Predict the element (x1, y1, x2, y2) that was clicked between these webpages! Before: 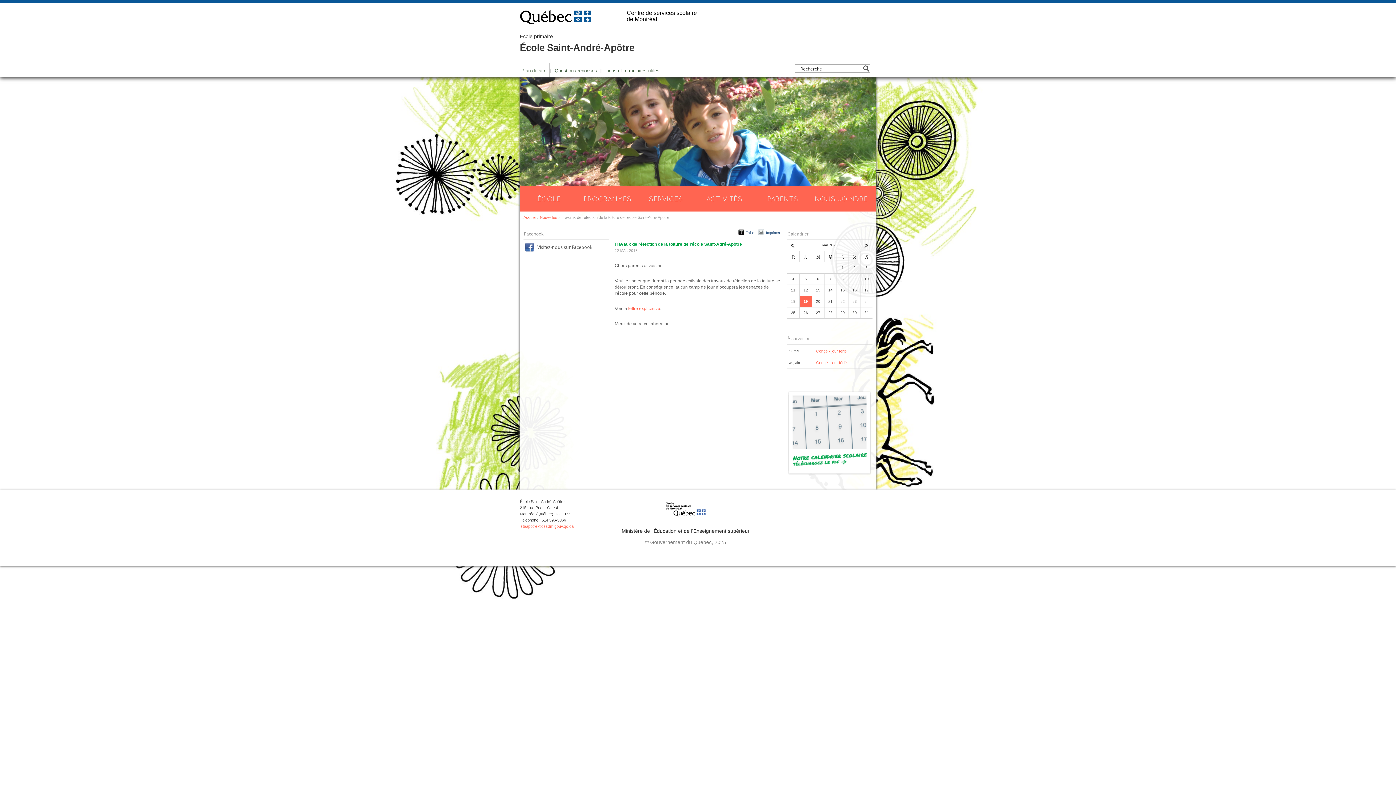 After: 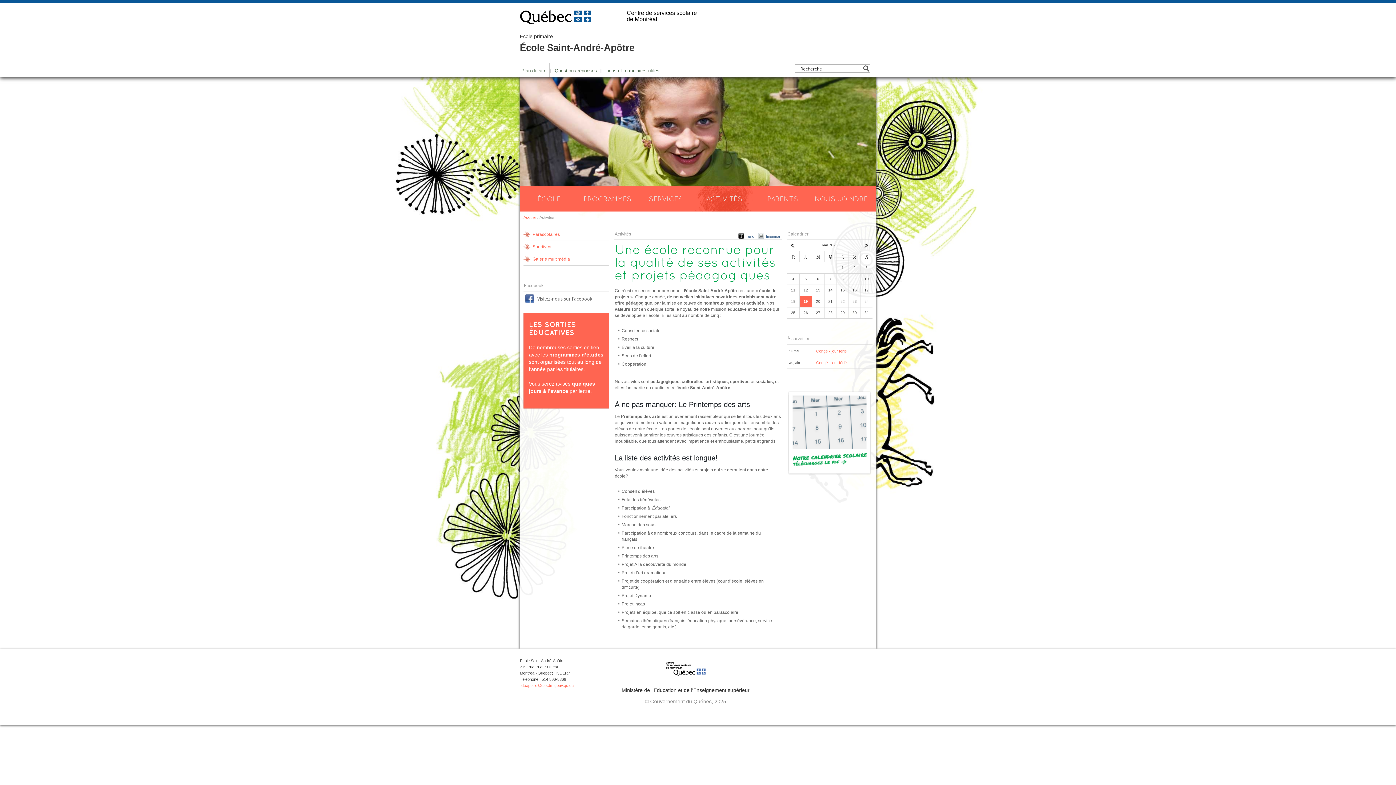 Action: label: ACTIVITÉS bbox: (695, 186, 753, 211)